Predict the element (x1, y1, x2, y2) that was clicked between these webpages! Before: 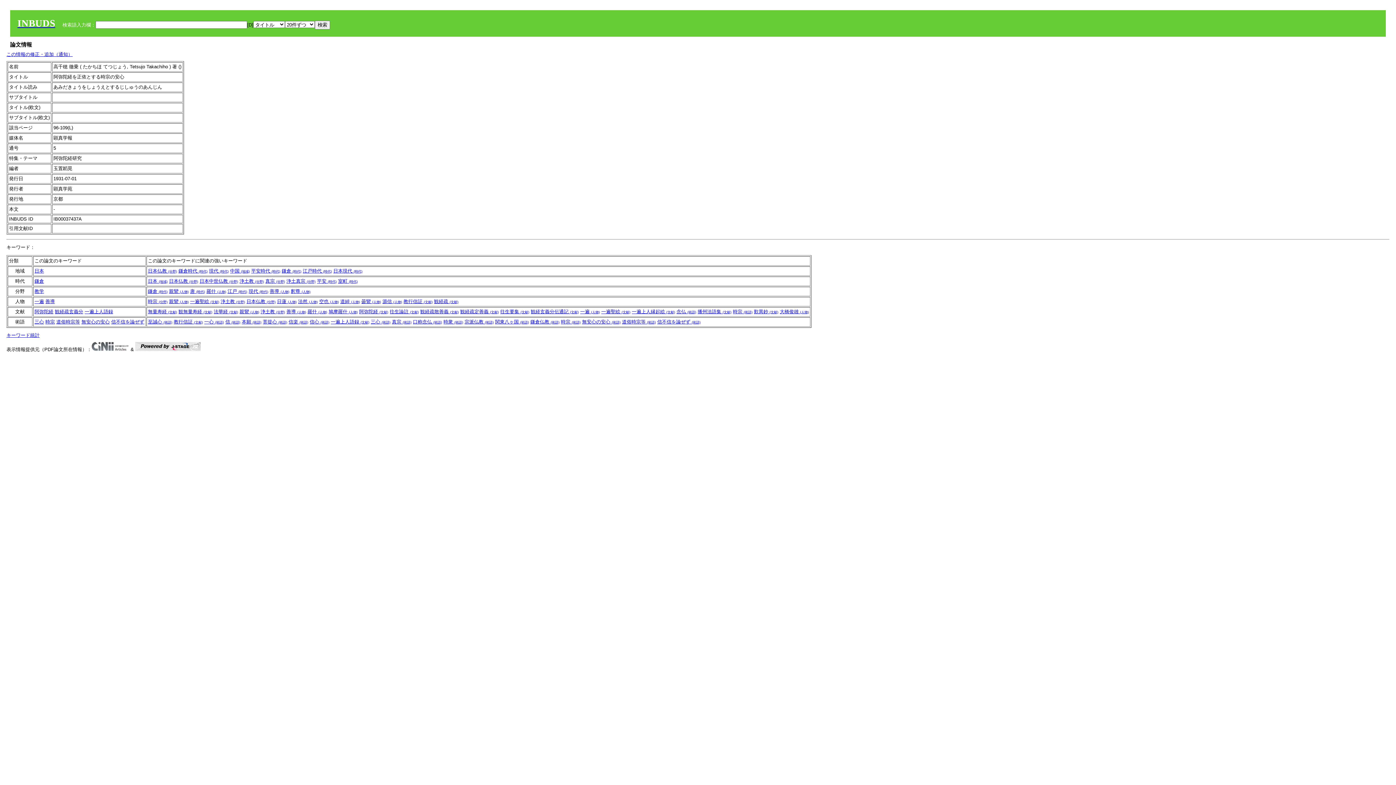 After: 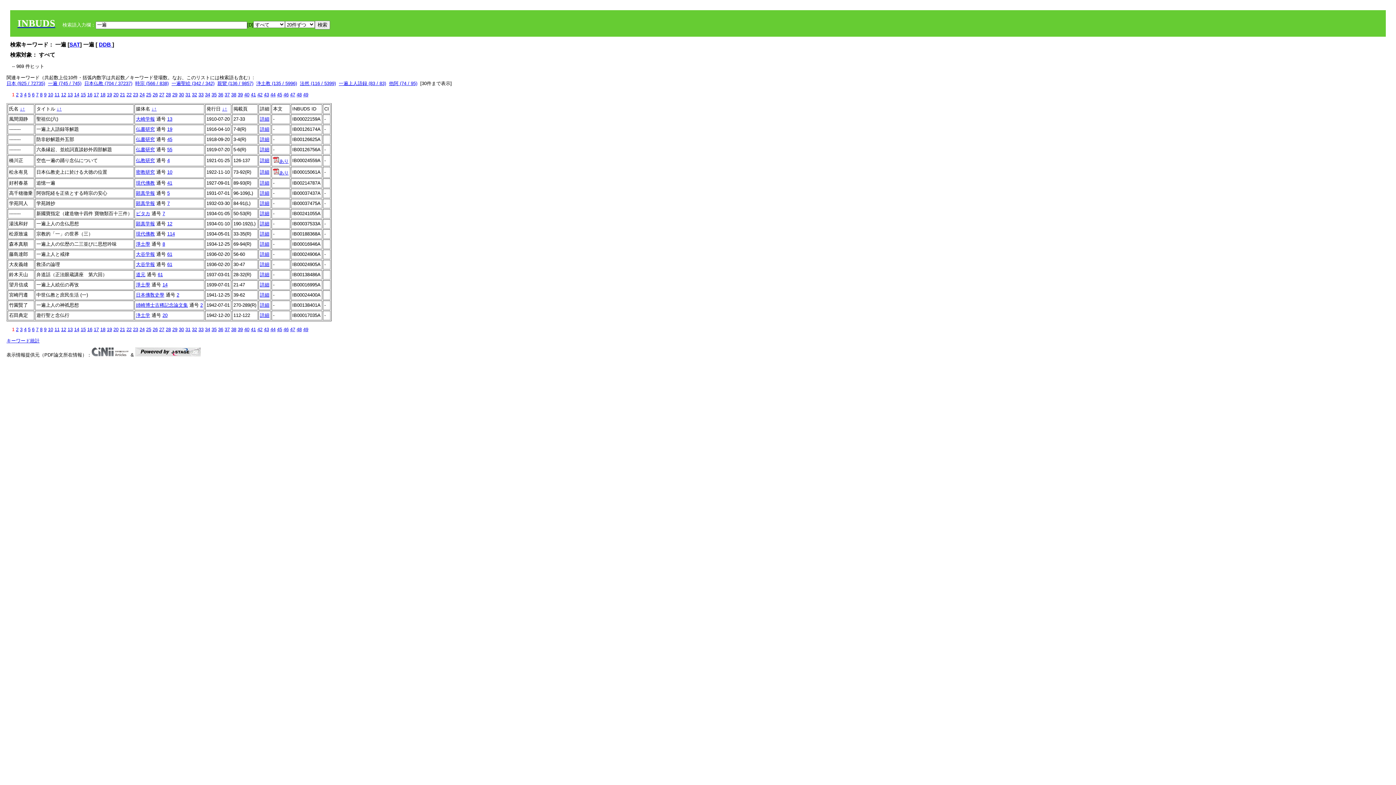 Action: bbox: (580, 309, 600, 314) label: 一遍 (人物)